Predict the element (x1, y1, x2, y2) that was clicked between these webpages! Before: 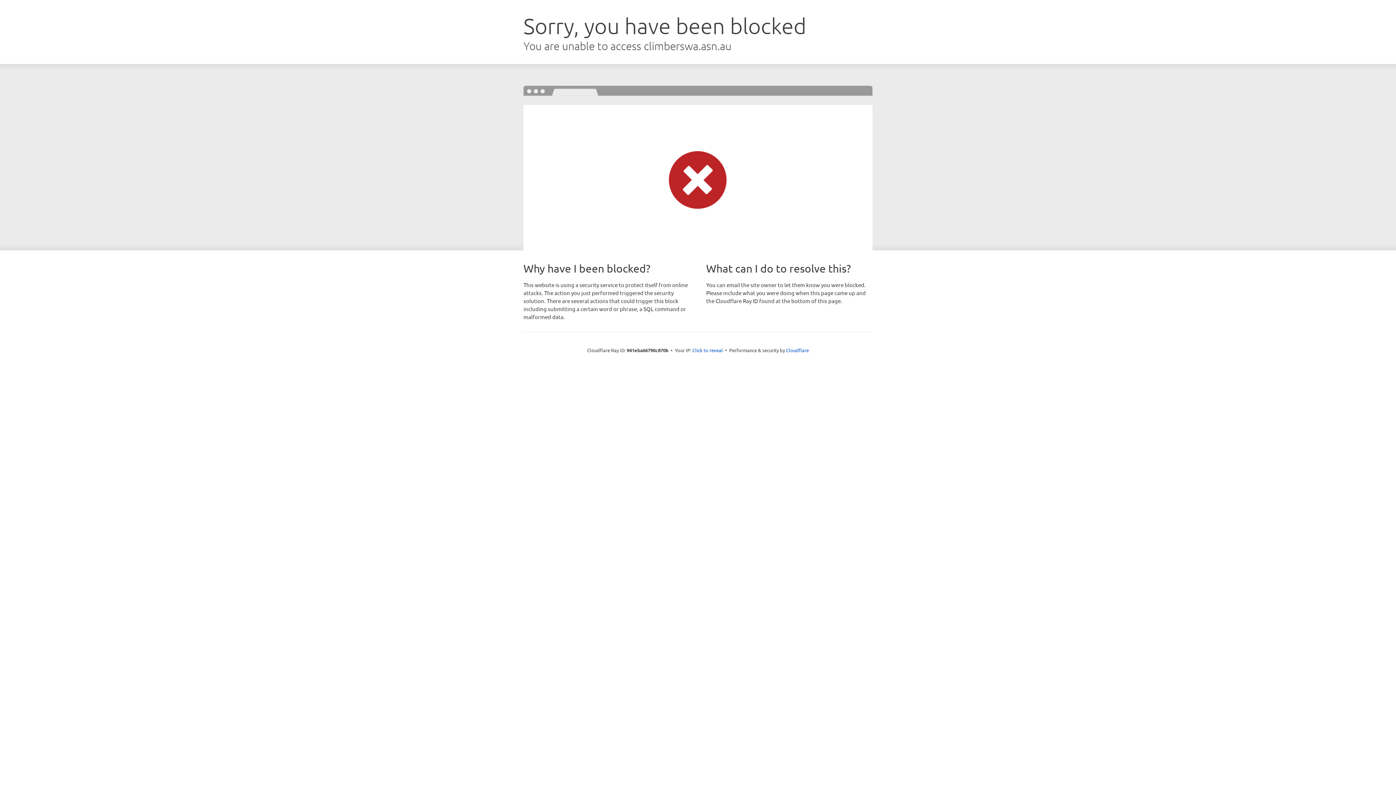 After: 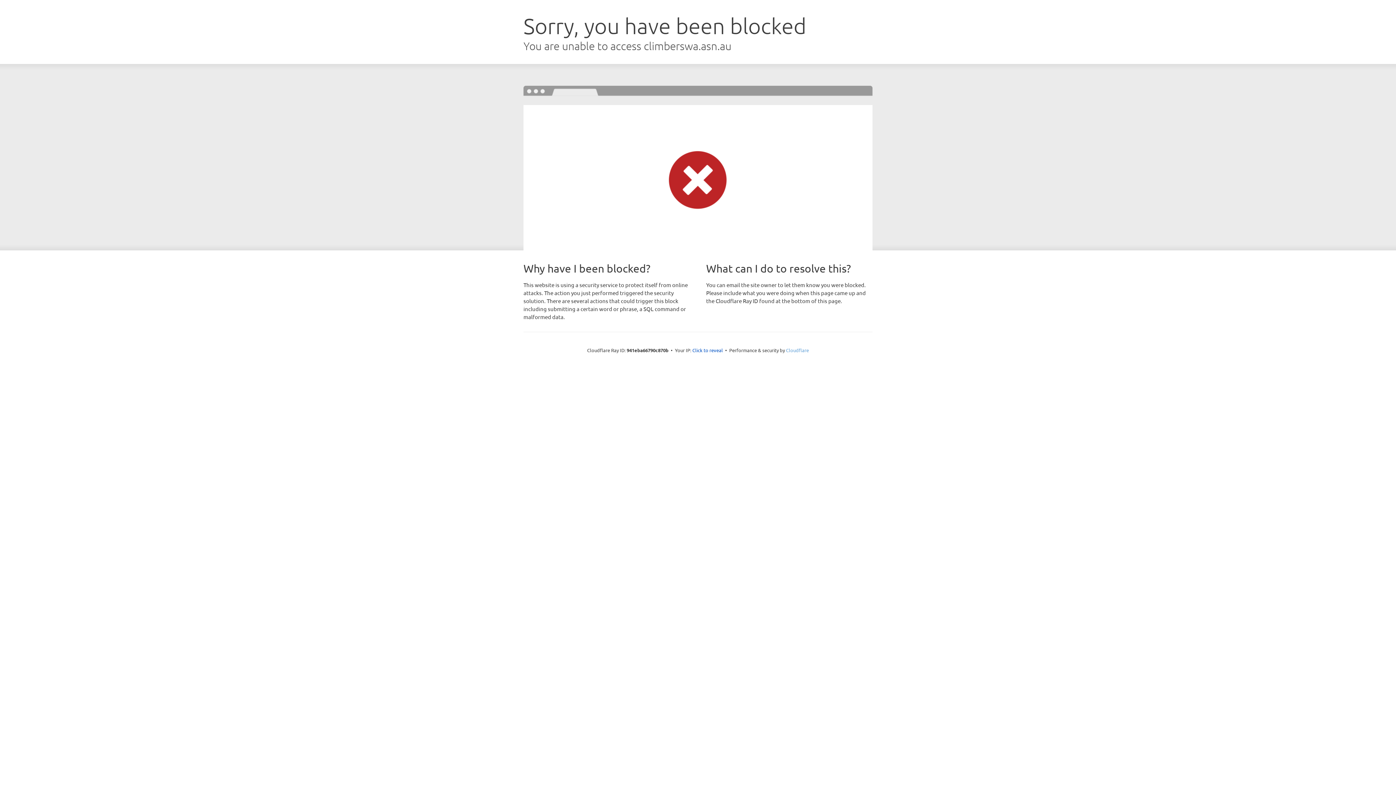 Action: label: Cloudflare bbox: (786, 347, 809, 353)